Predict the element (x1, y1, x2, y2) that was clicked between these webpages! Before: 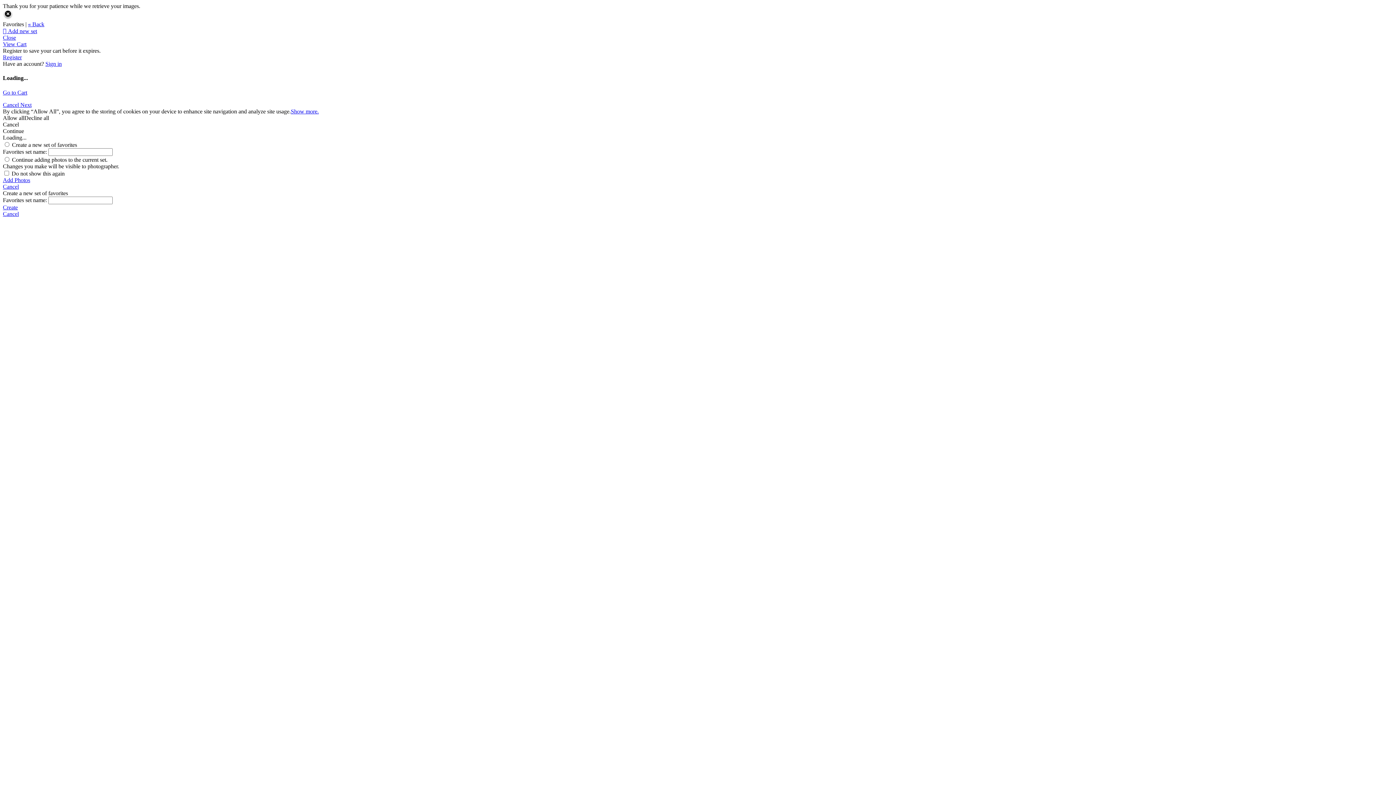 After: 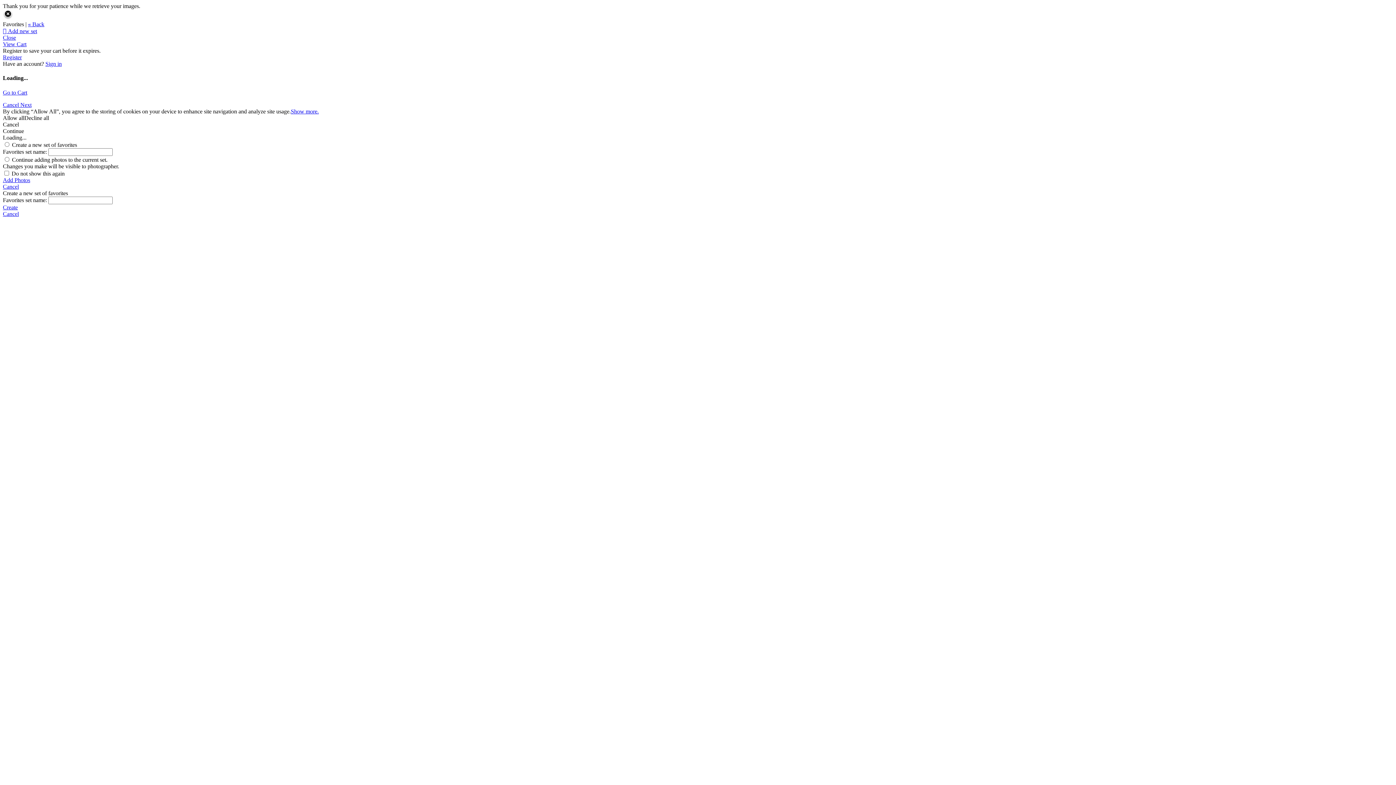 Action: label: Allow all bbox: (2, 114, 24, 120)